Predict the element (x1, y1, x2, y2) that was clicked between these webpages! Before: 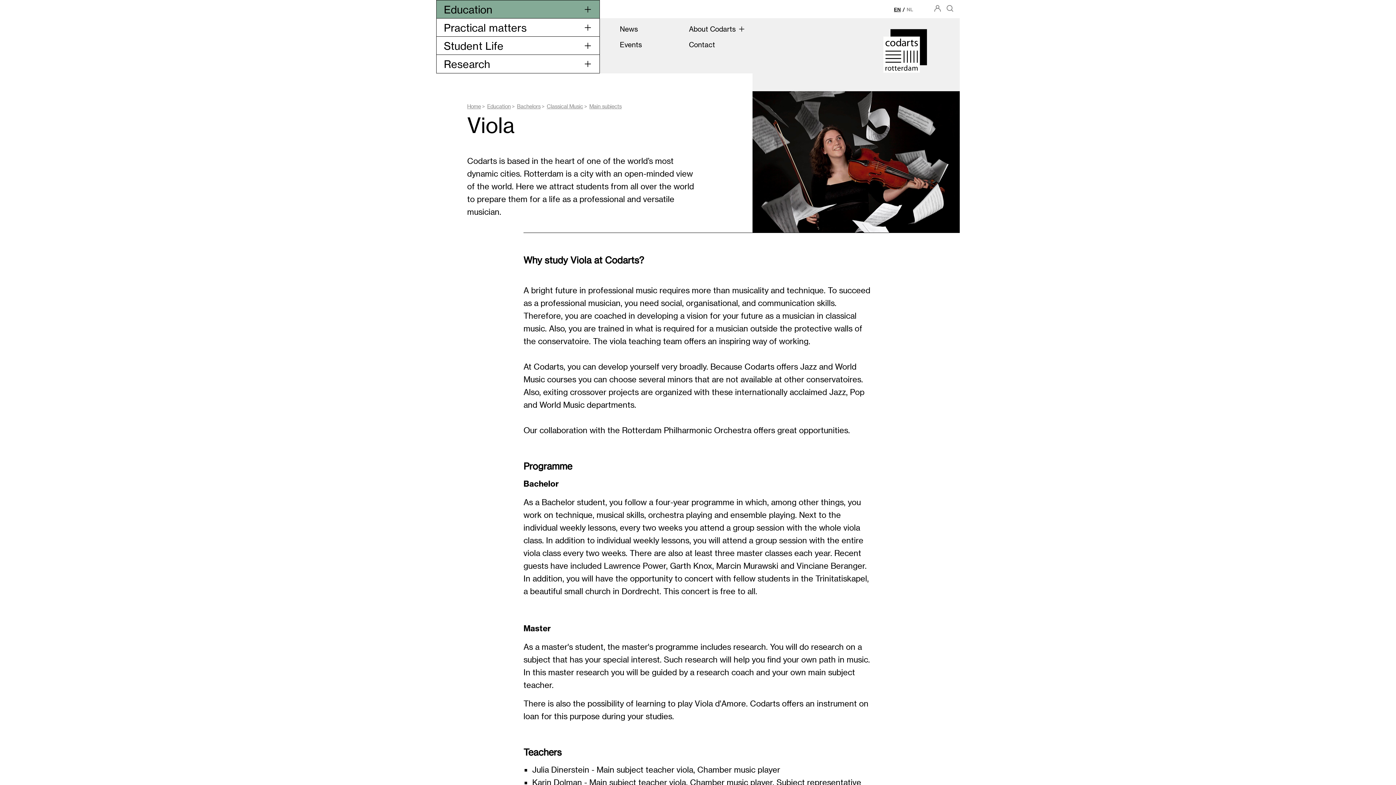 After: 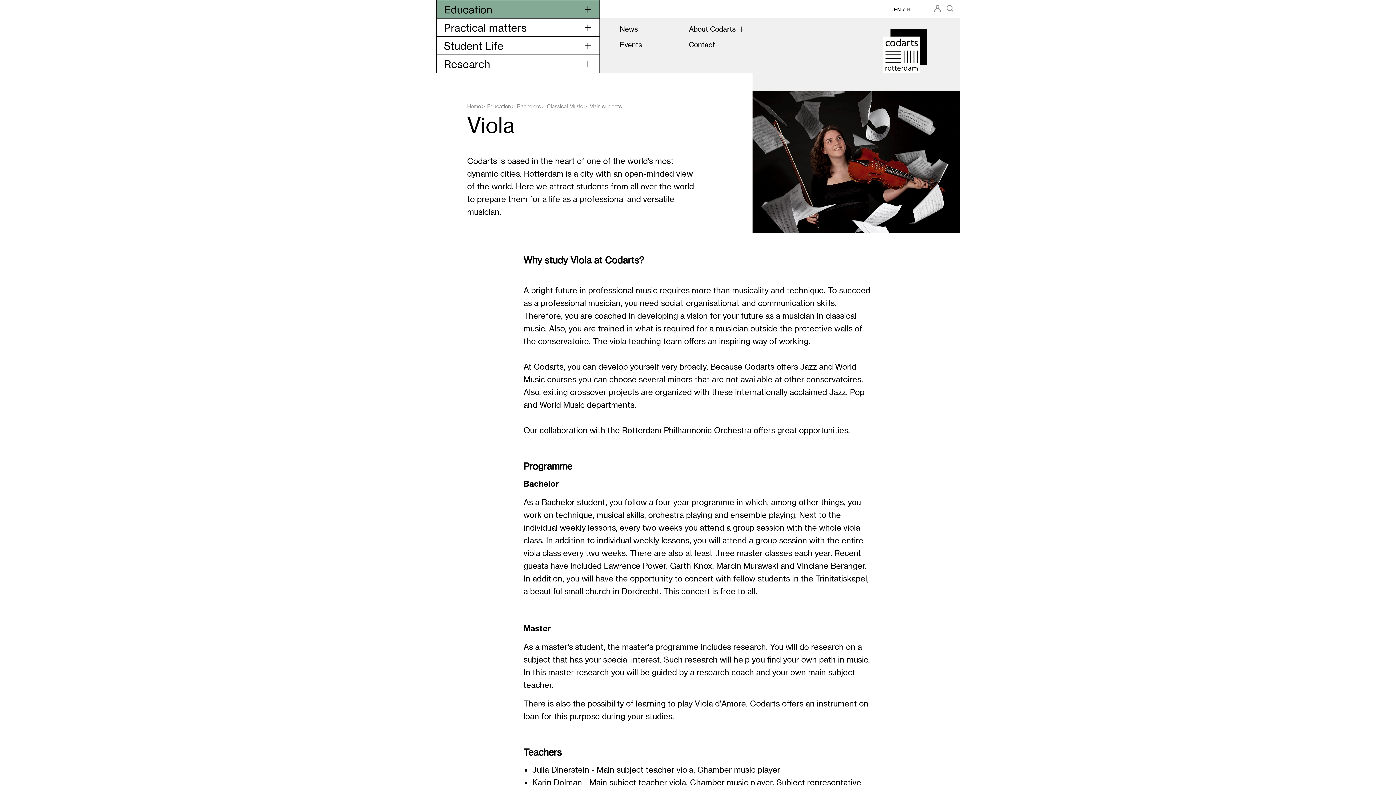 Action: label: EN bbox: (894, 6, 901, 11)